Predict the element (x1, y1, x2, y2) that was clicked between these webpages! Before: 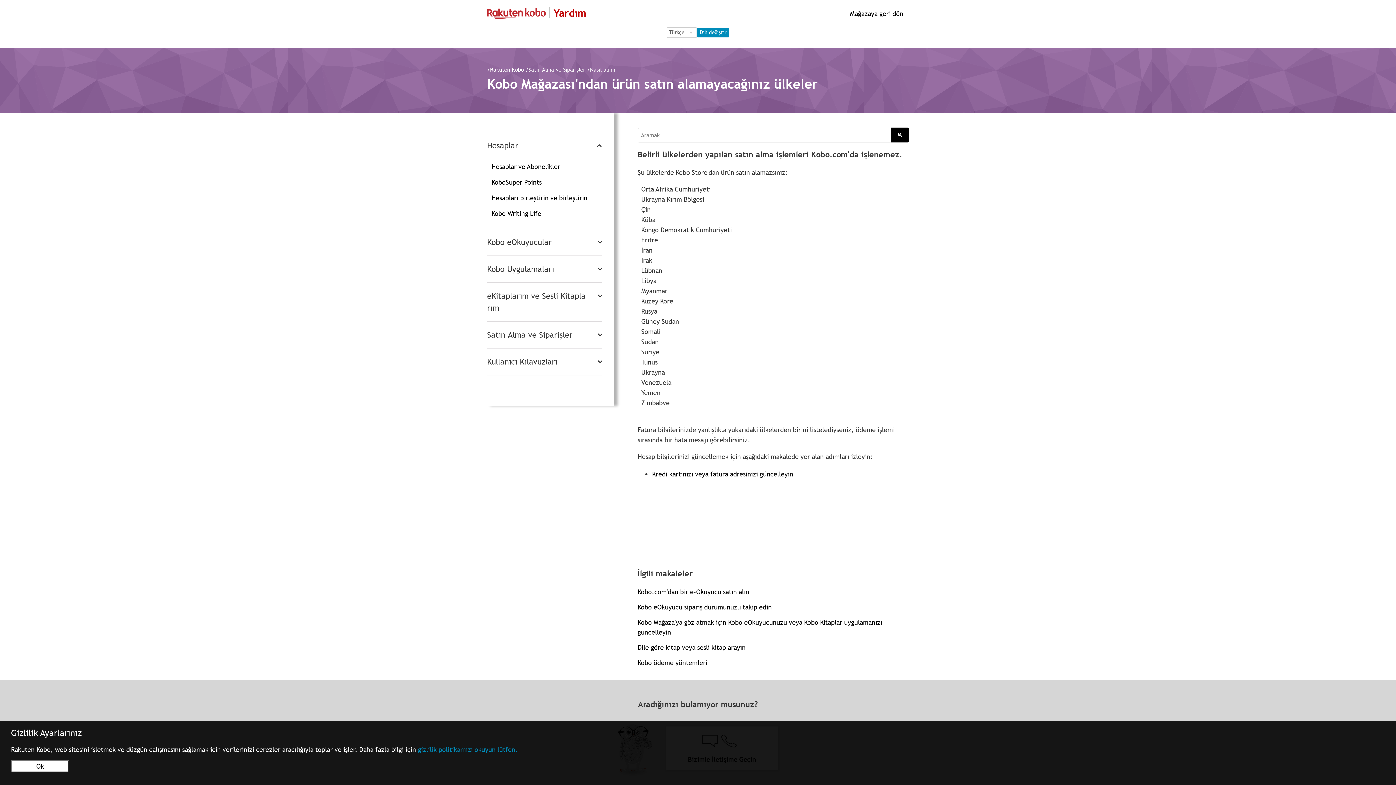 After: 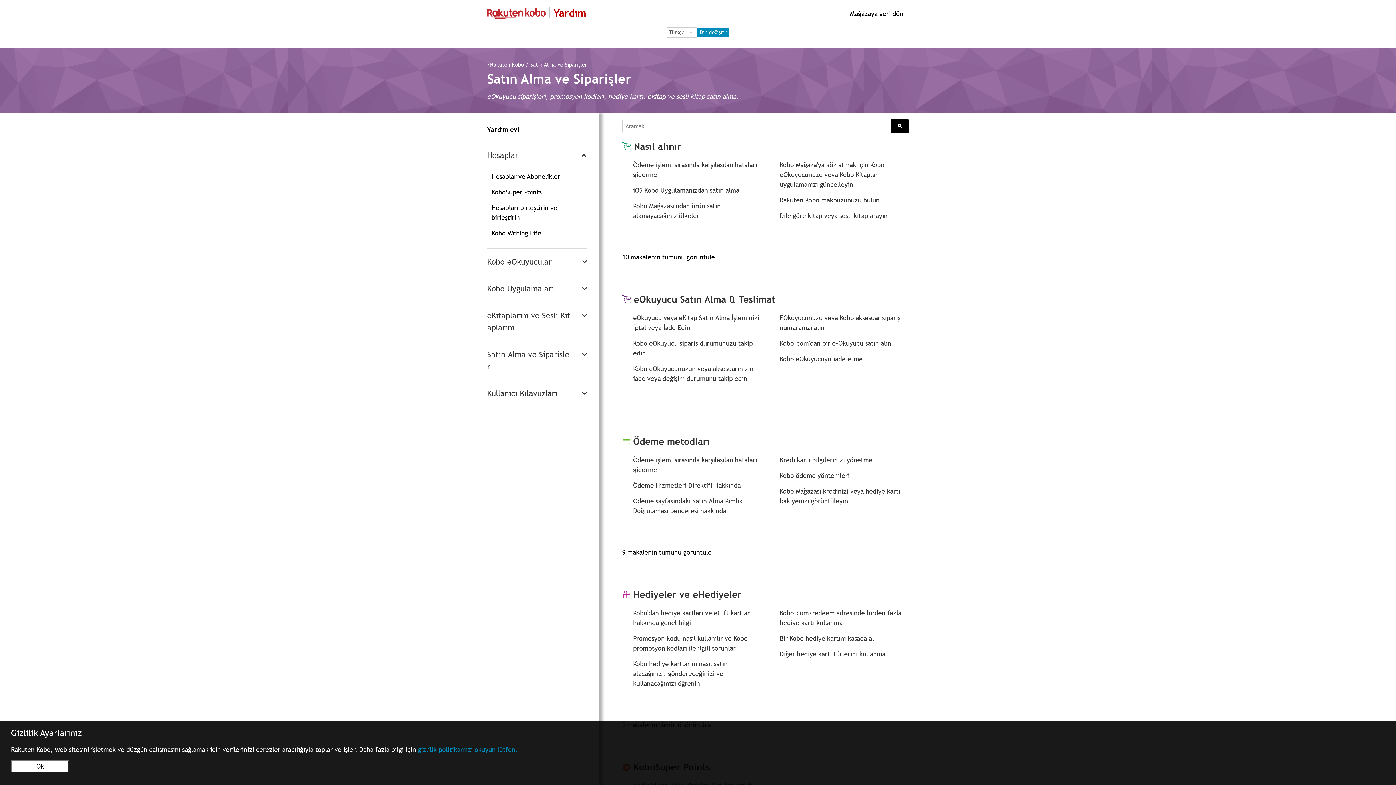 Action: label: Satın Alma ve Siparişler bbox: (528, 65, 585, 72)